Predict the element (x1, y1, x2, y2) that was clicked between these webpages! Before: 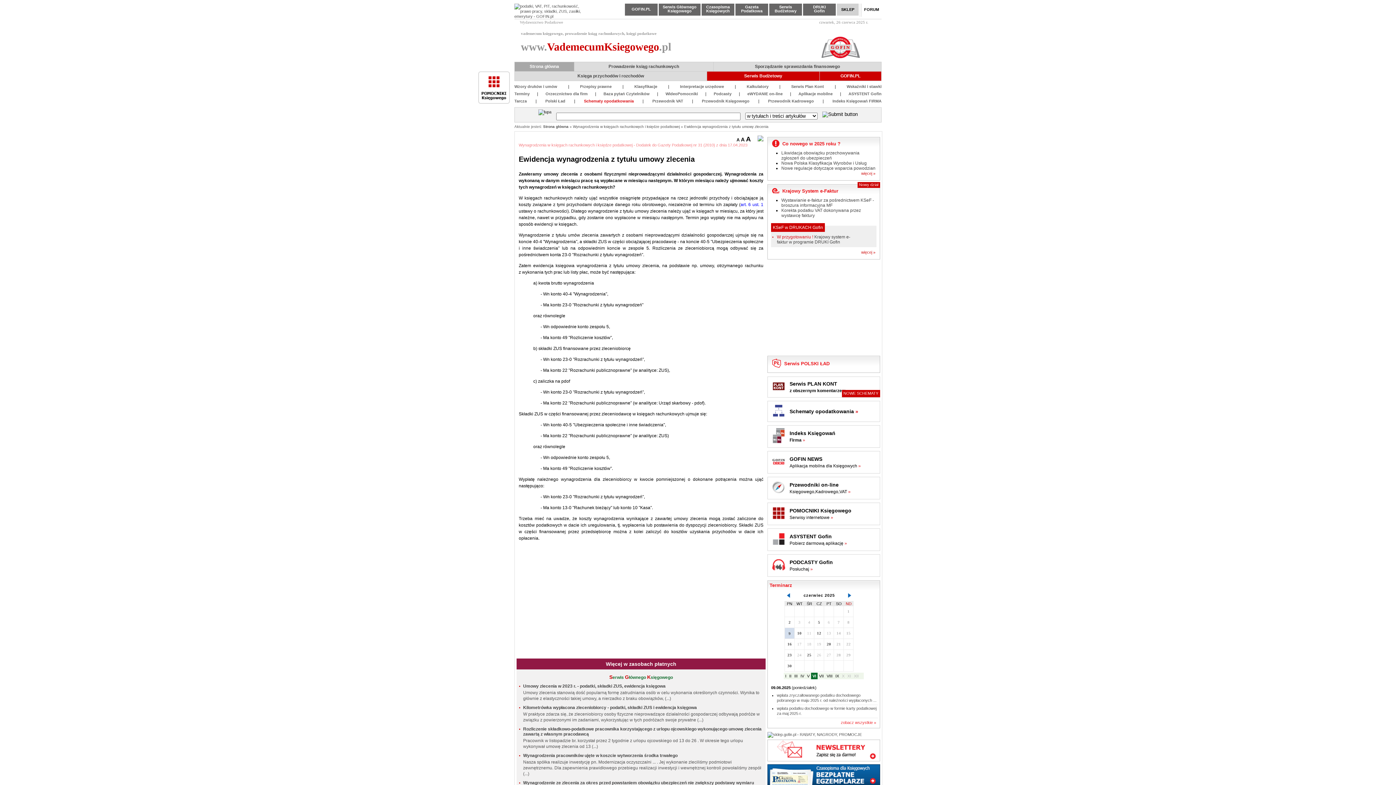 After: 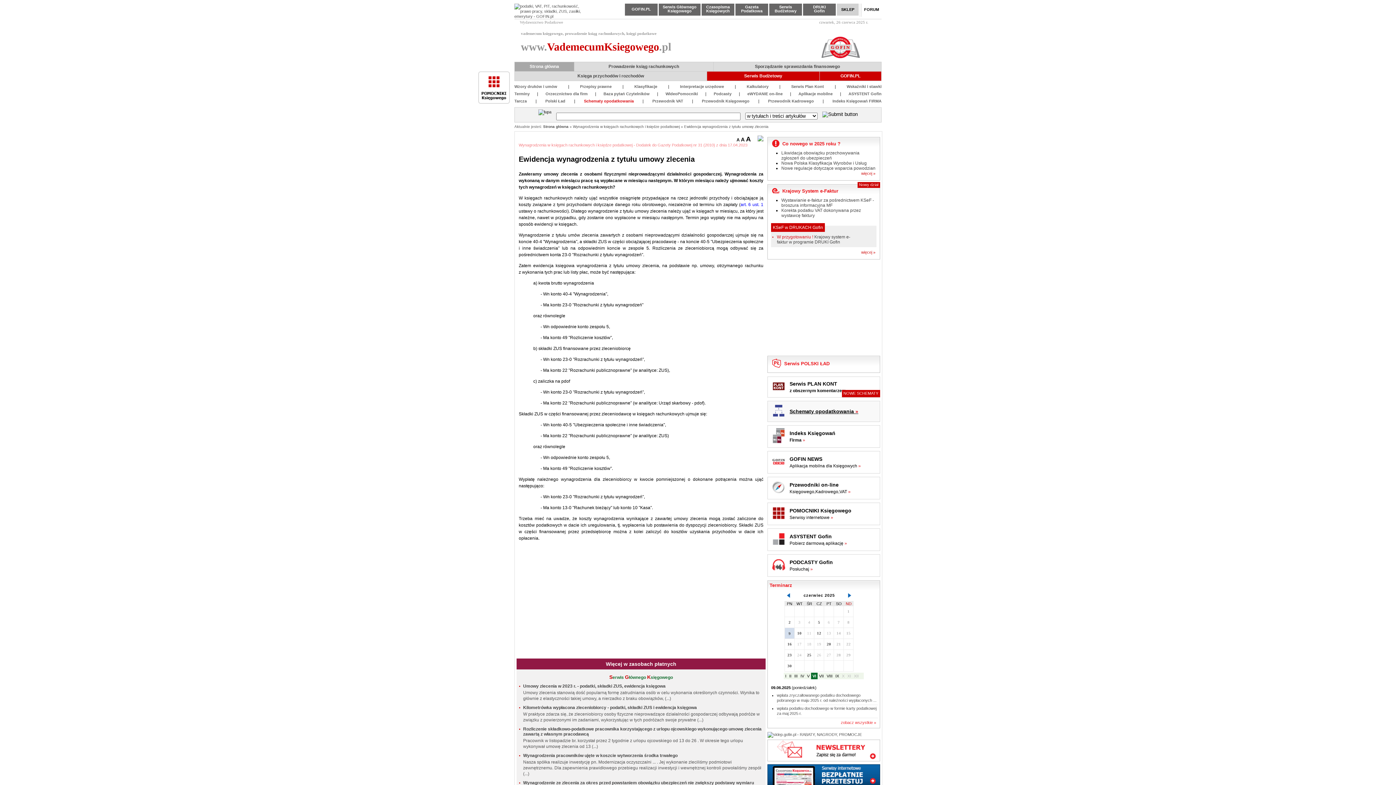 Action: label: NOWE SCHEMATY
Schematy opodatkowania » bbox: (767, 401, 880, 422)